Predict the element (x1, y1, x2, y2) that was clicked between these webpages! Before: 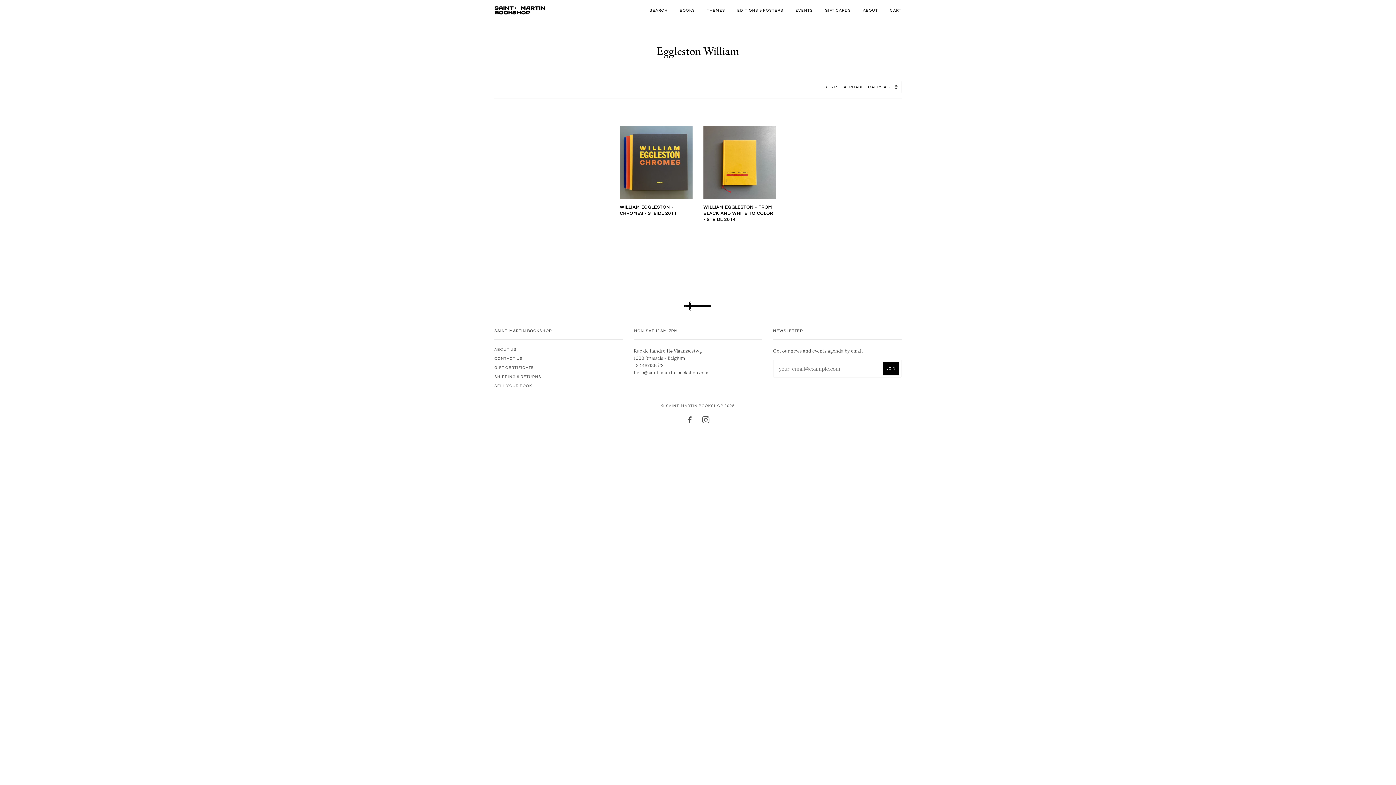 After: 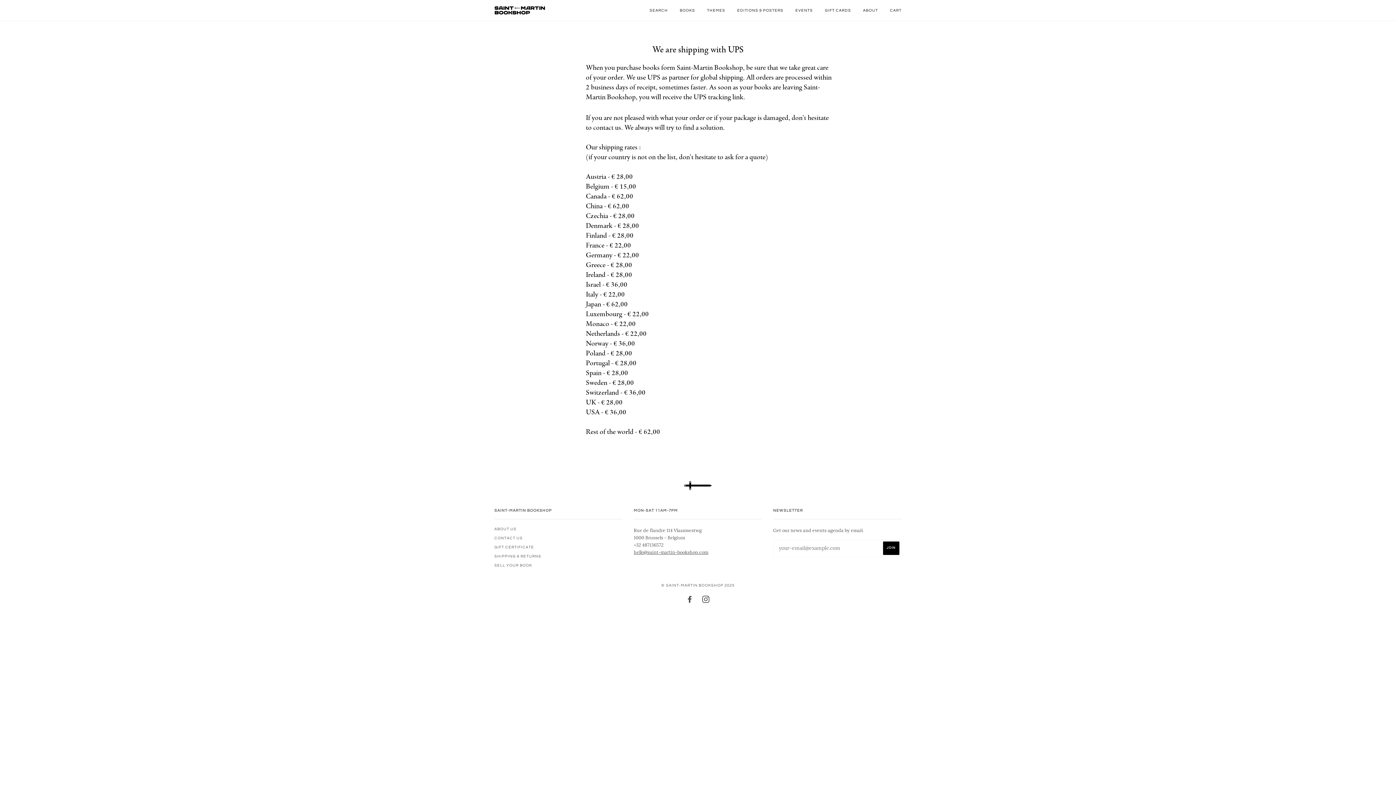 Action: bbox: (494, 374, 541, 378) label: SHIPPING & RETURNS